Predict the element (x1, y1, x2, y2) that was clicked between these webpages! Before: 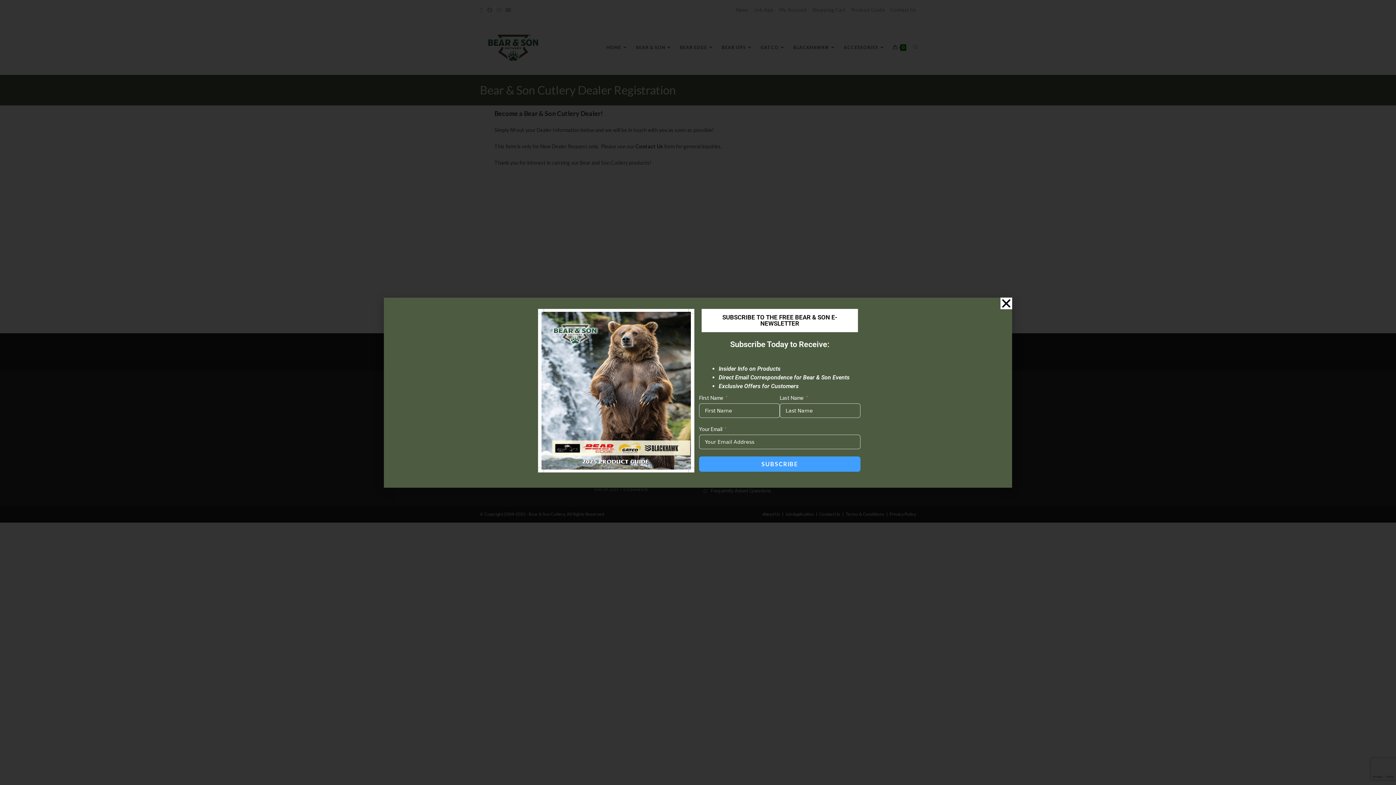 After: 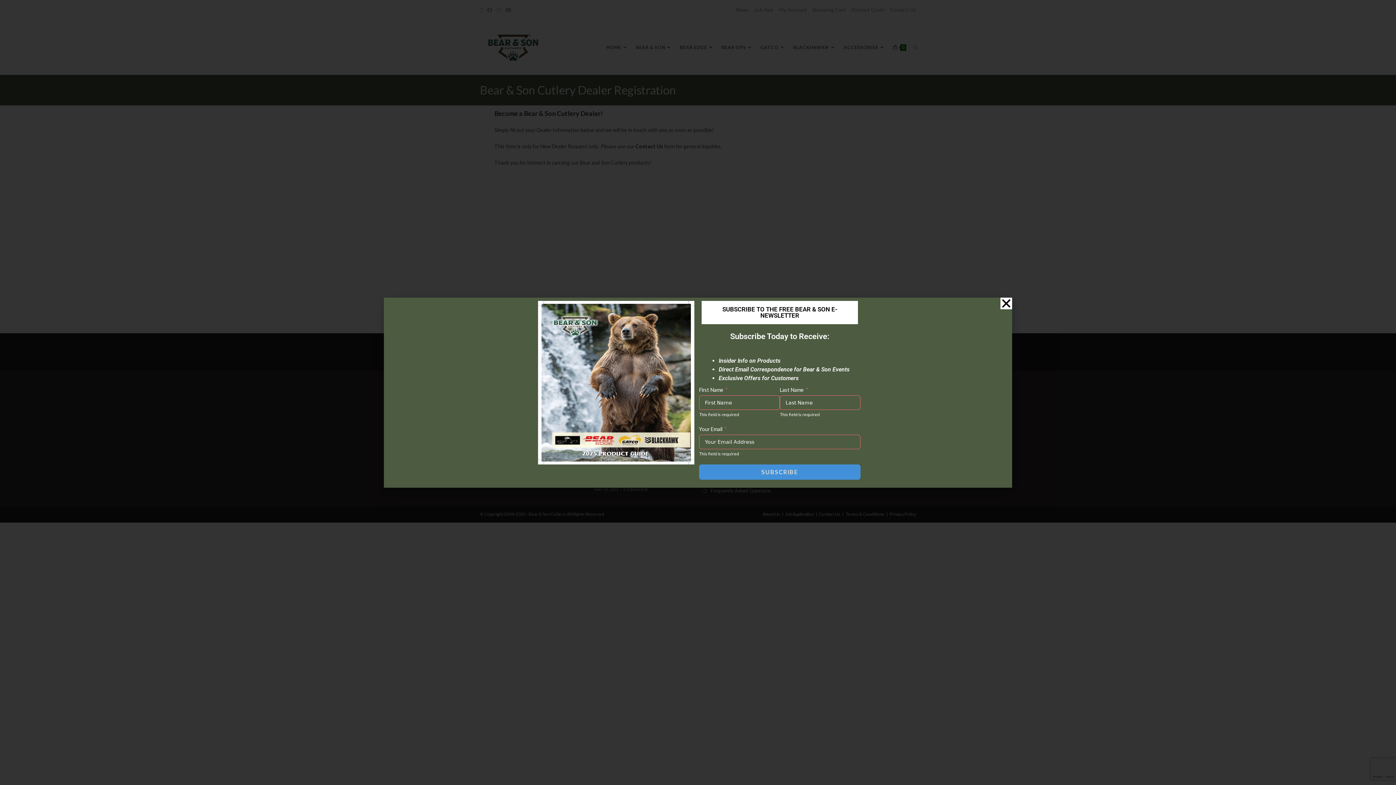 Action: bbox: (699, 456, 860, 471) label: SUBSCRIBE